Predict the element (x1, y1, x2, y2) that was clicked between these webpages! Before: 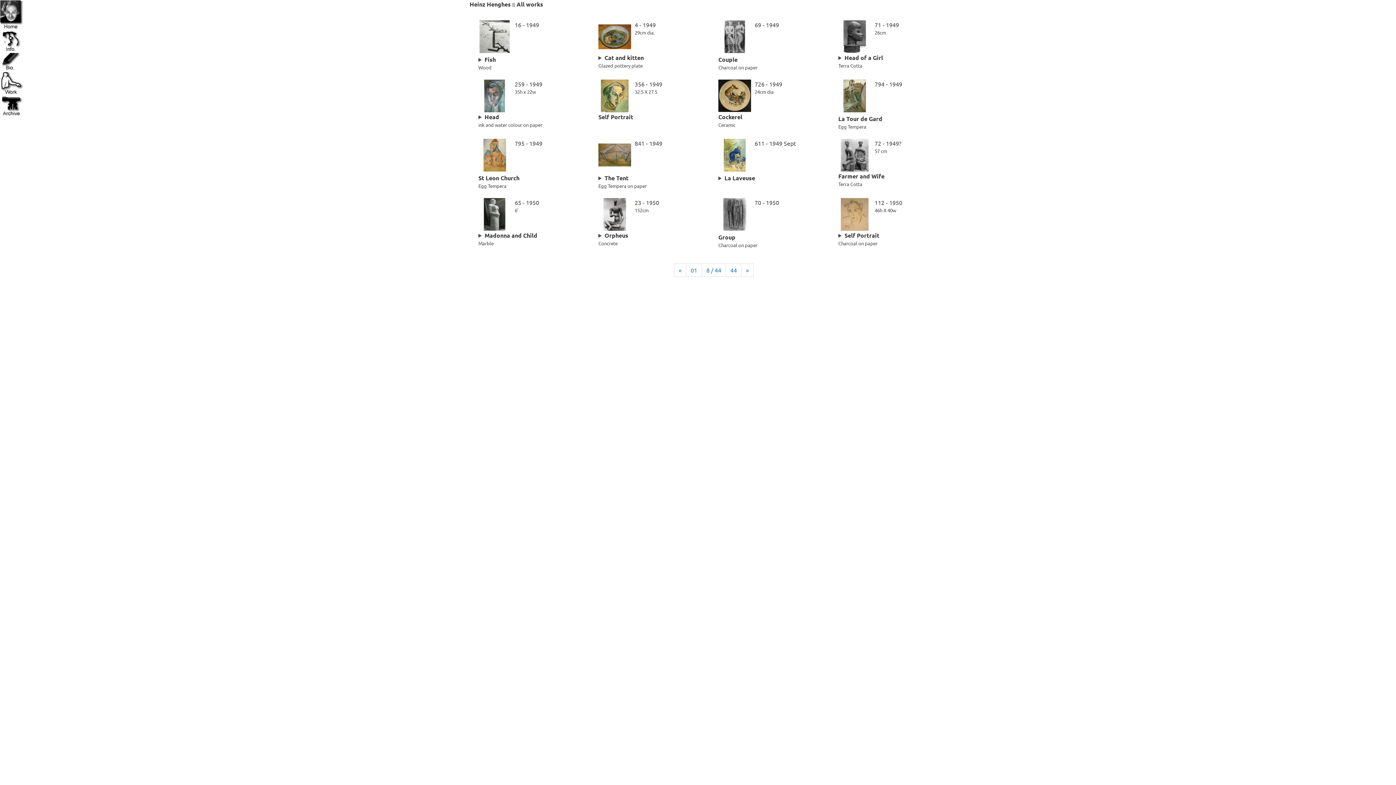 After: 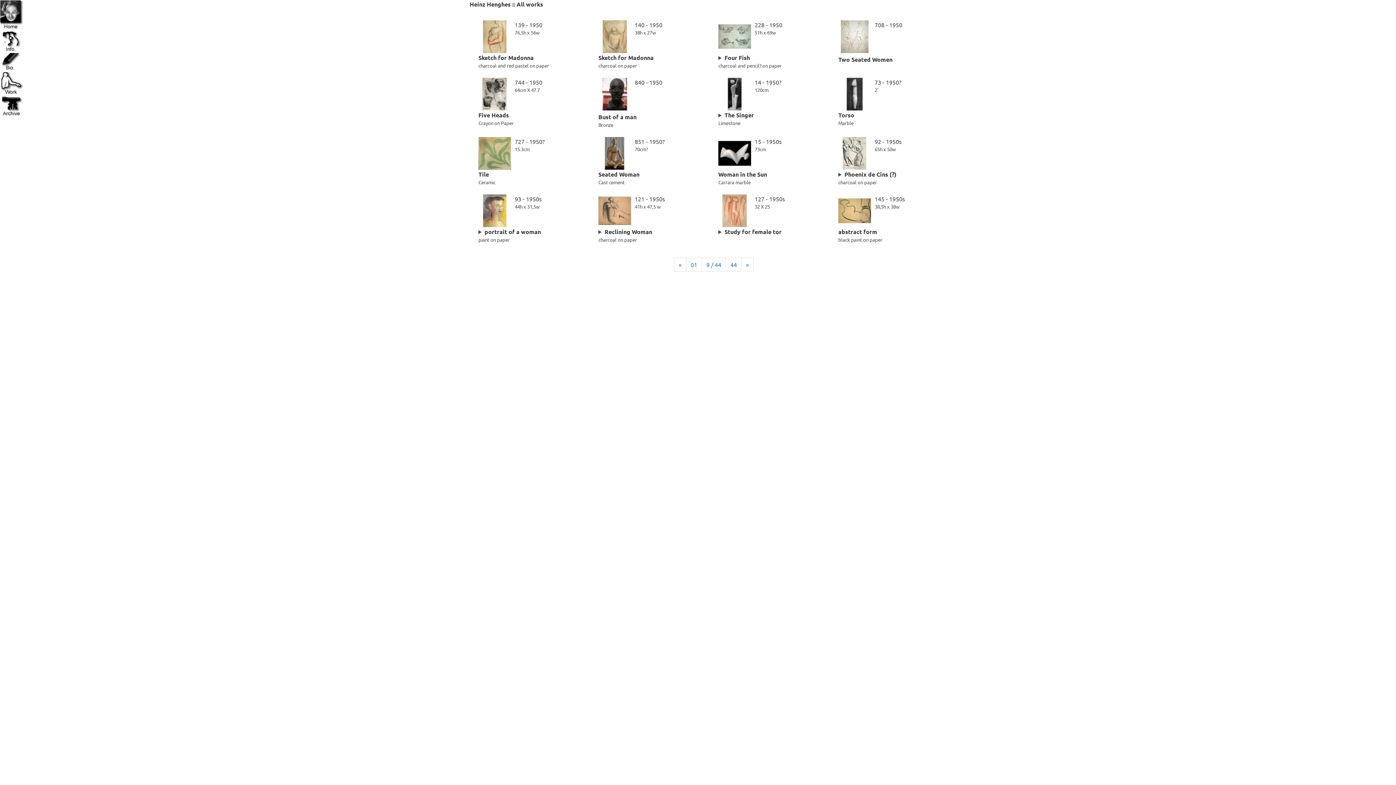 Action: label: » bbox: (741, 263, 753, 277)